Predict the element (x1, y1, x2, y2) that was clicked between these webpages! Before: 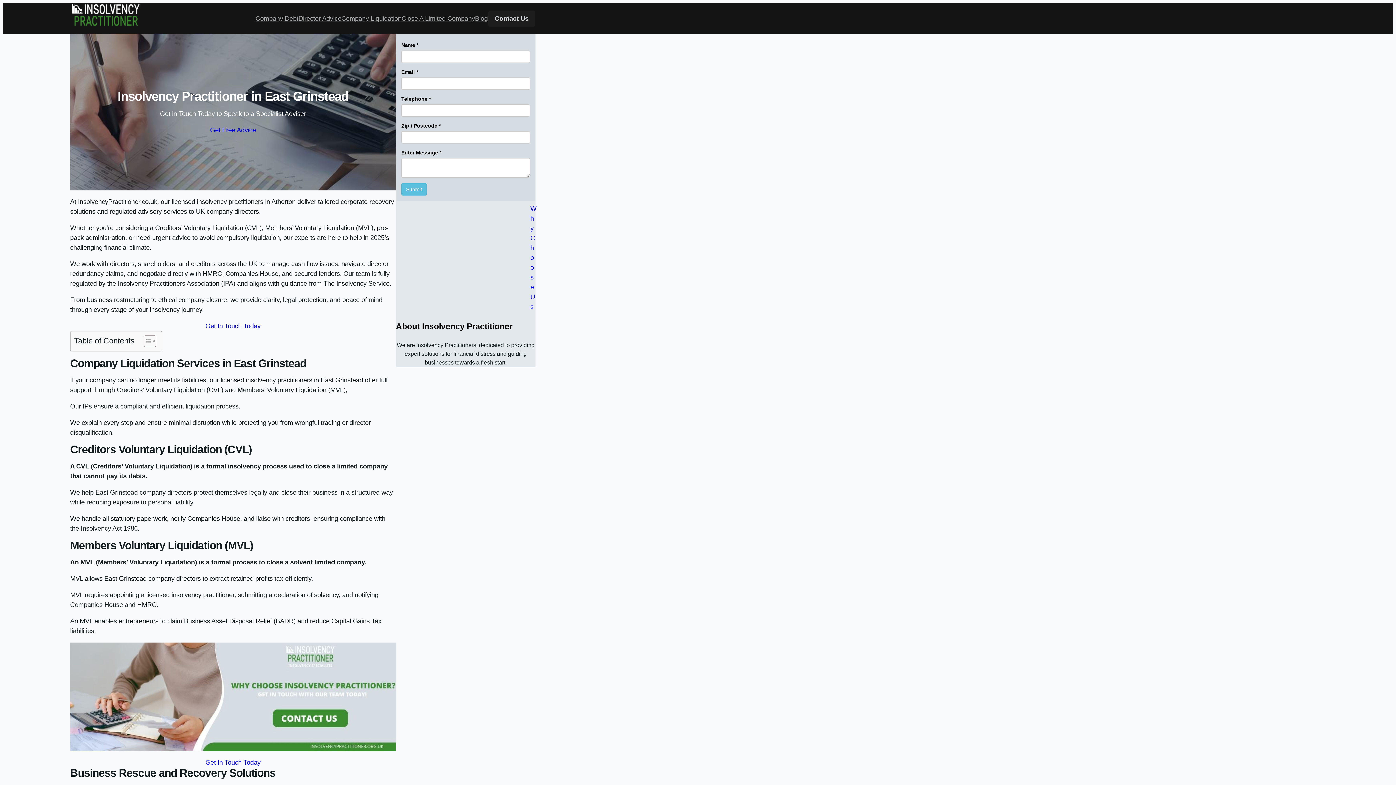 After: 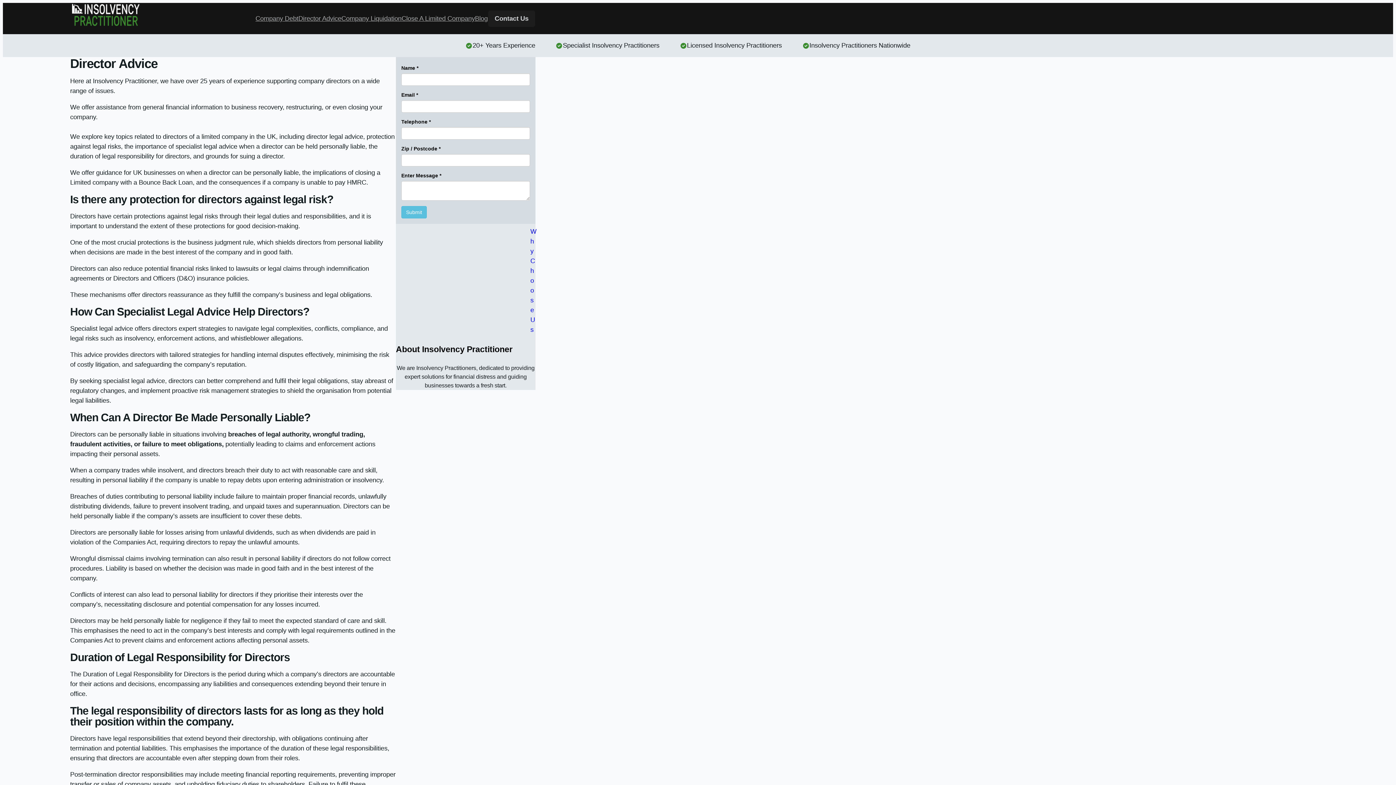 Action: label: Director Advice bbox: (298, 13, 341, 23)